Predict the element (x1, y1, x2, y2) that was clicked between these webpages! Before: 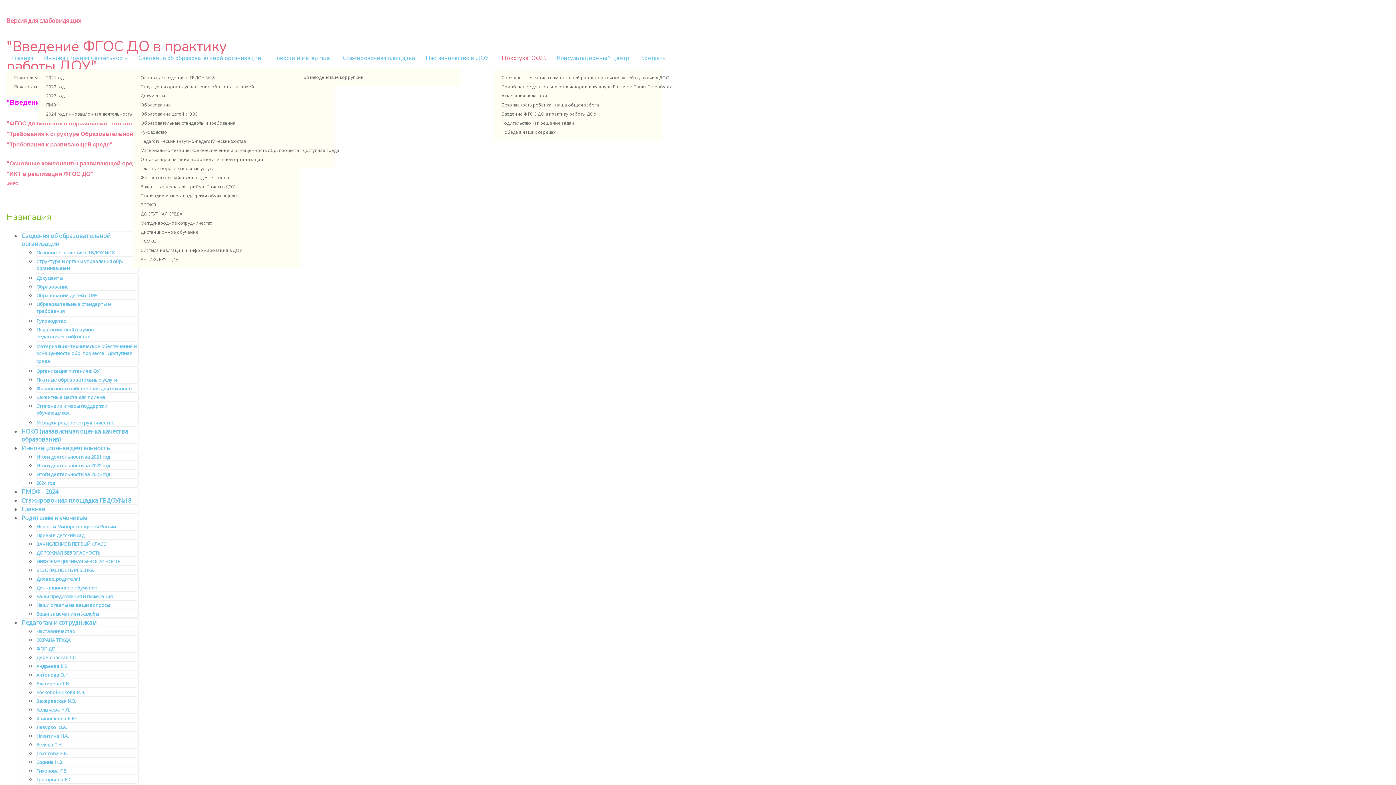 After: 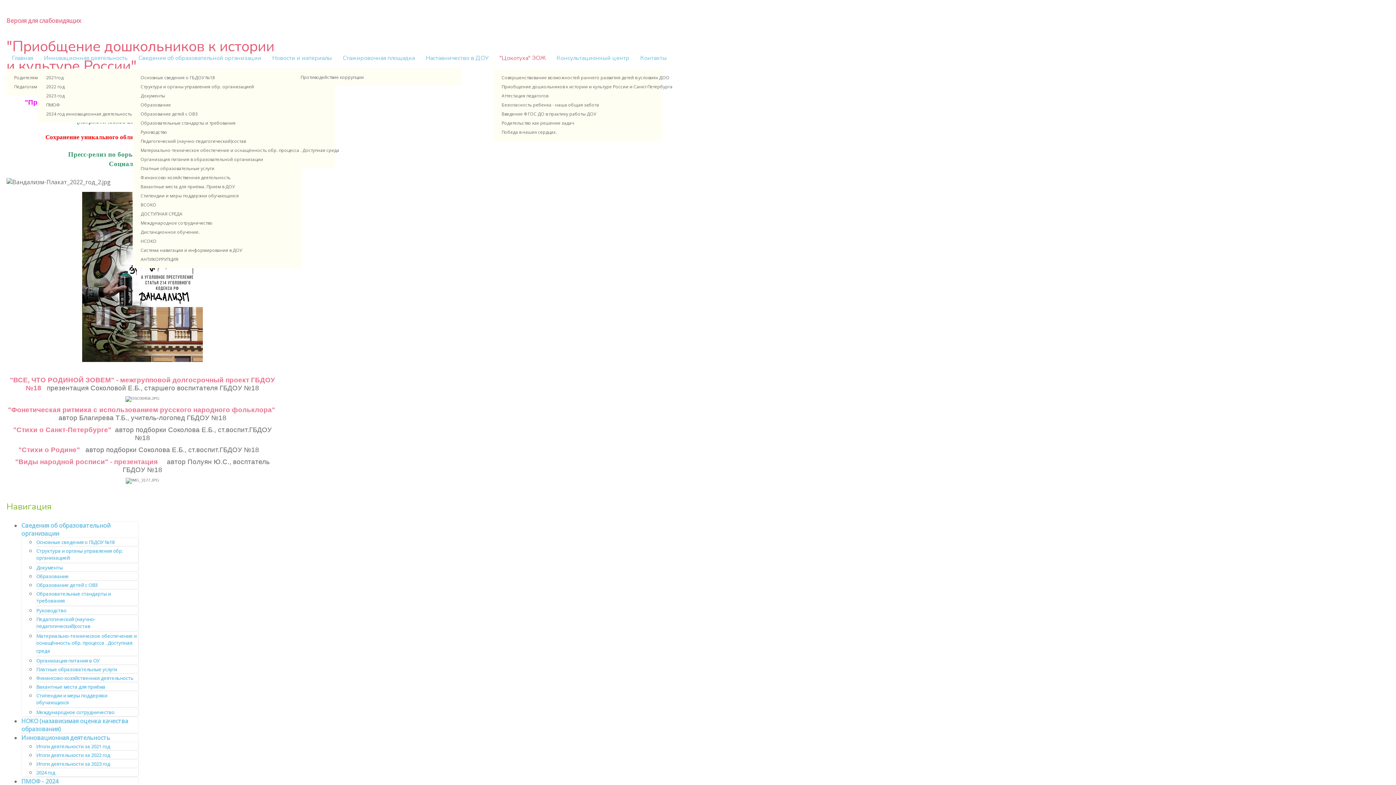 Action: label: Приобщение дошкольников к истории и культуре России и Санкт-Петербурга bbox: (501, 83, 672, 89)